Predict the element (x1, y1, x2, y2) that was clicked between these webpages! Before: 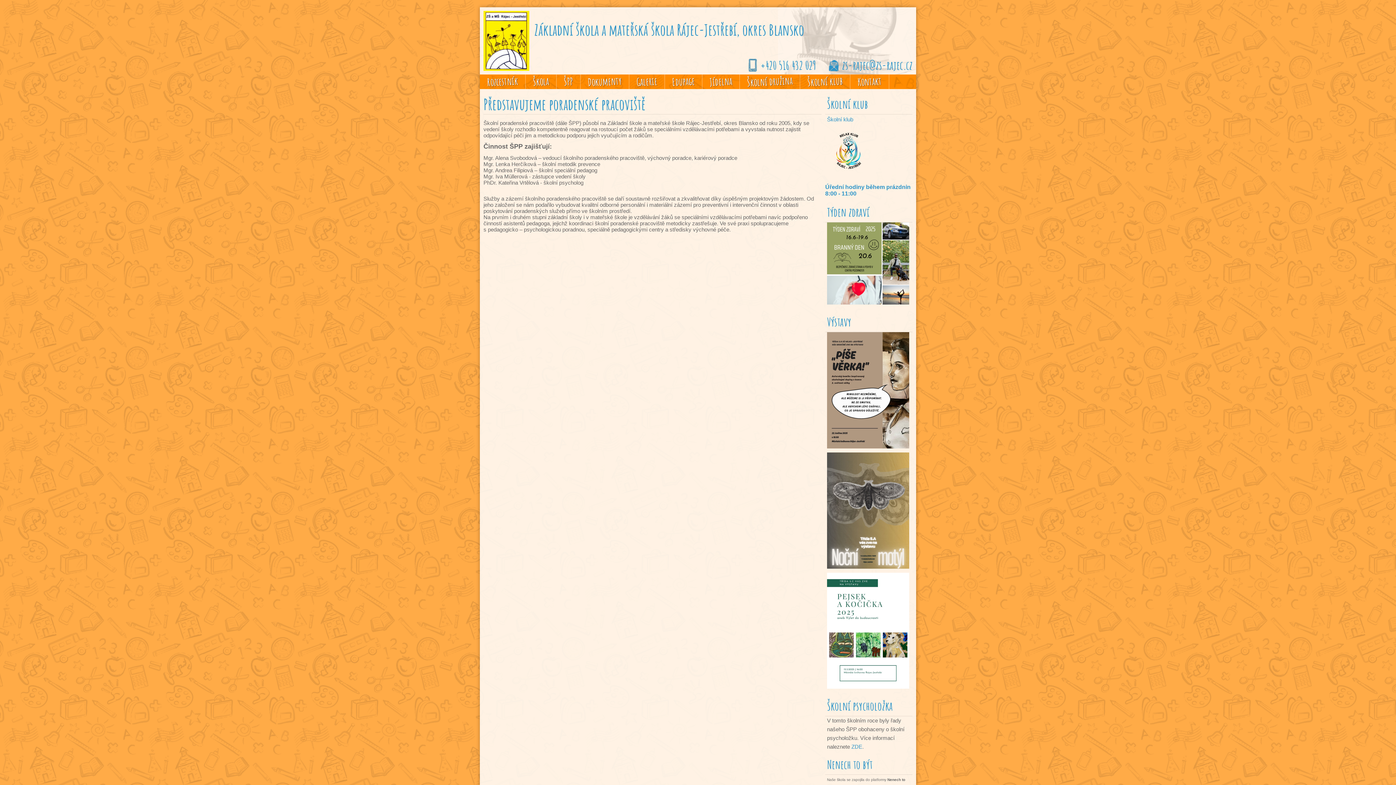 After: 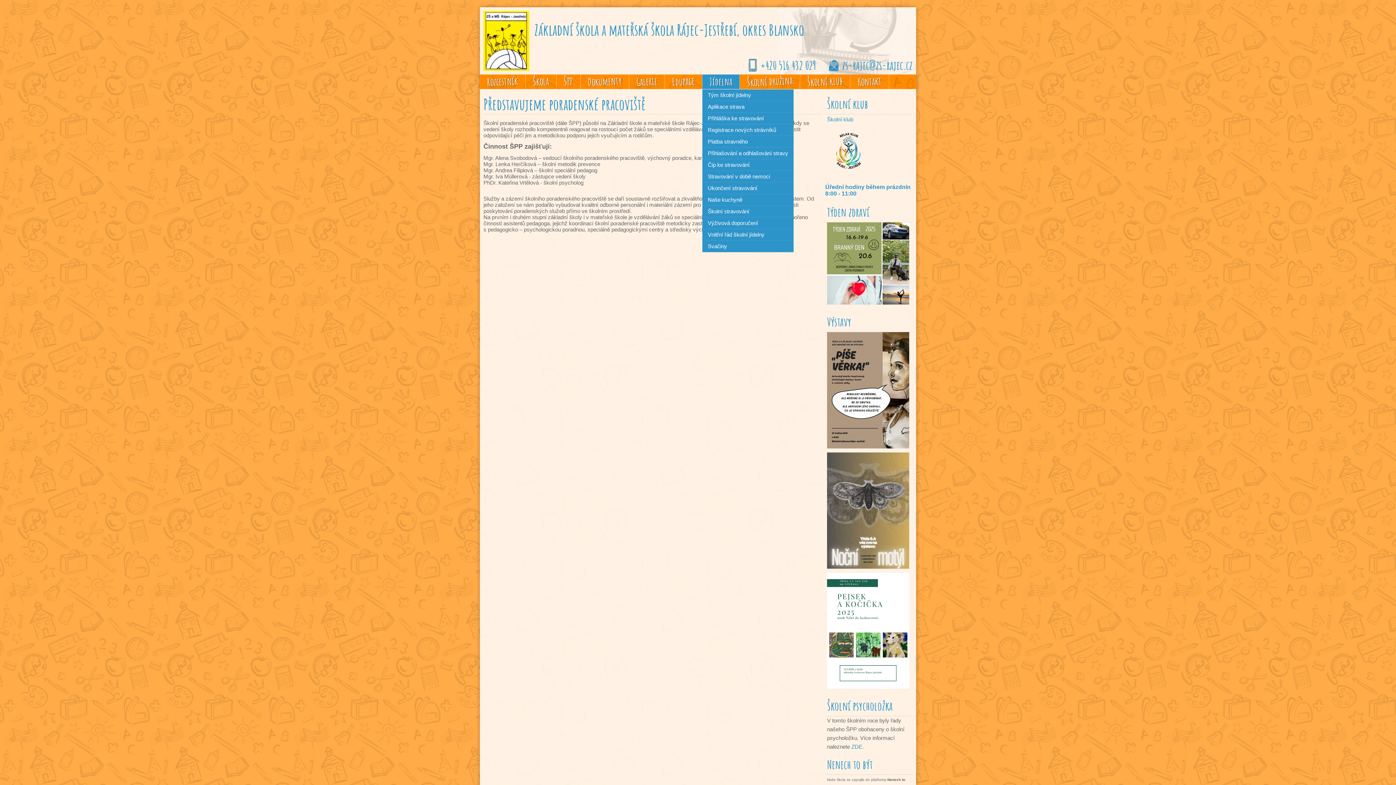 Action: bbox: (702, 73, 739, 89) label: Jídelna